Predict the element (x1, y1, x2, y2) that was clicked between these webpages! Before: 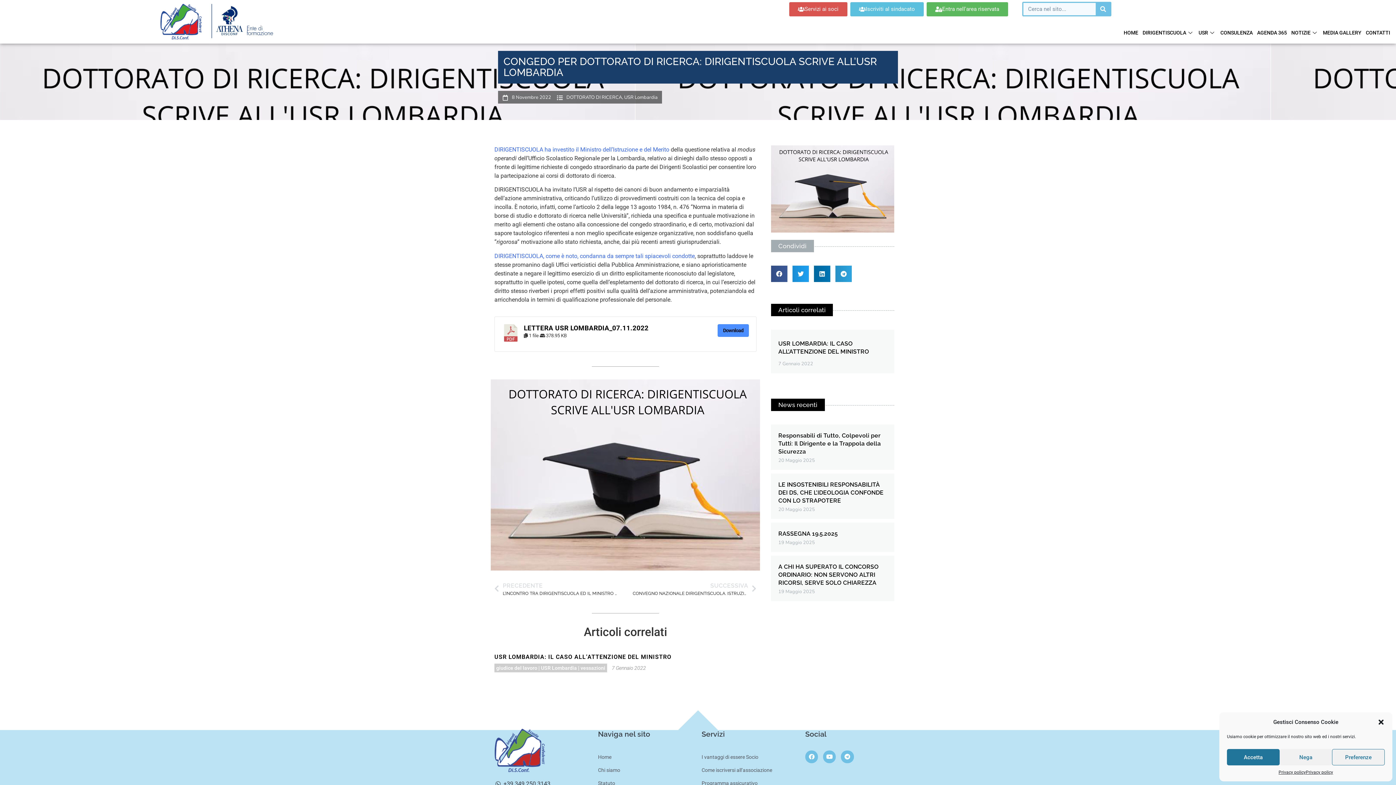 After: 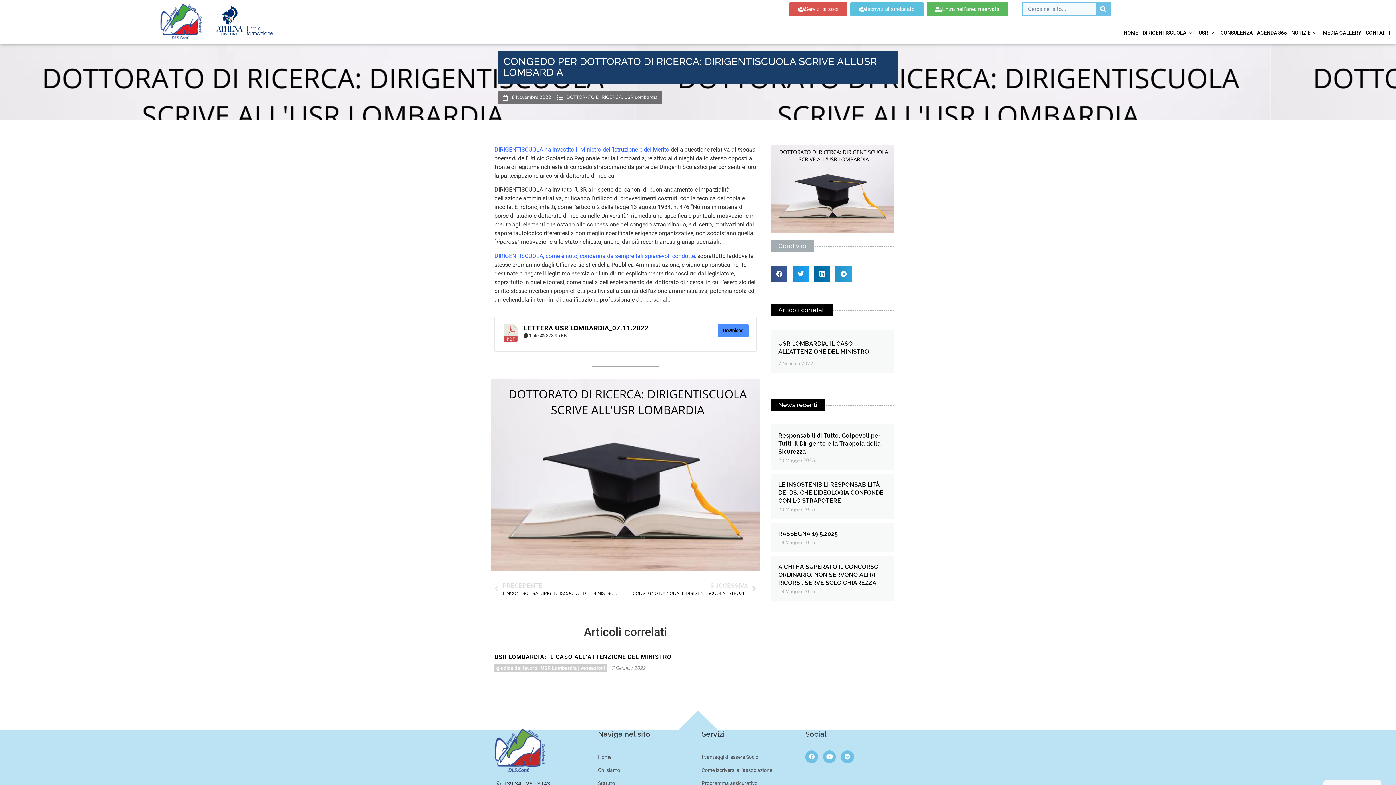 Action: bbox: (1279, 749, 1332, 765) label: Nega